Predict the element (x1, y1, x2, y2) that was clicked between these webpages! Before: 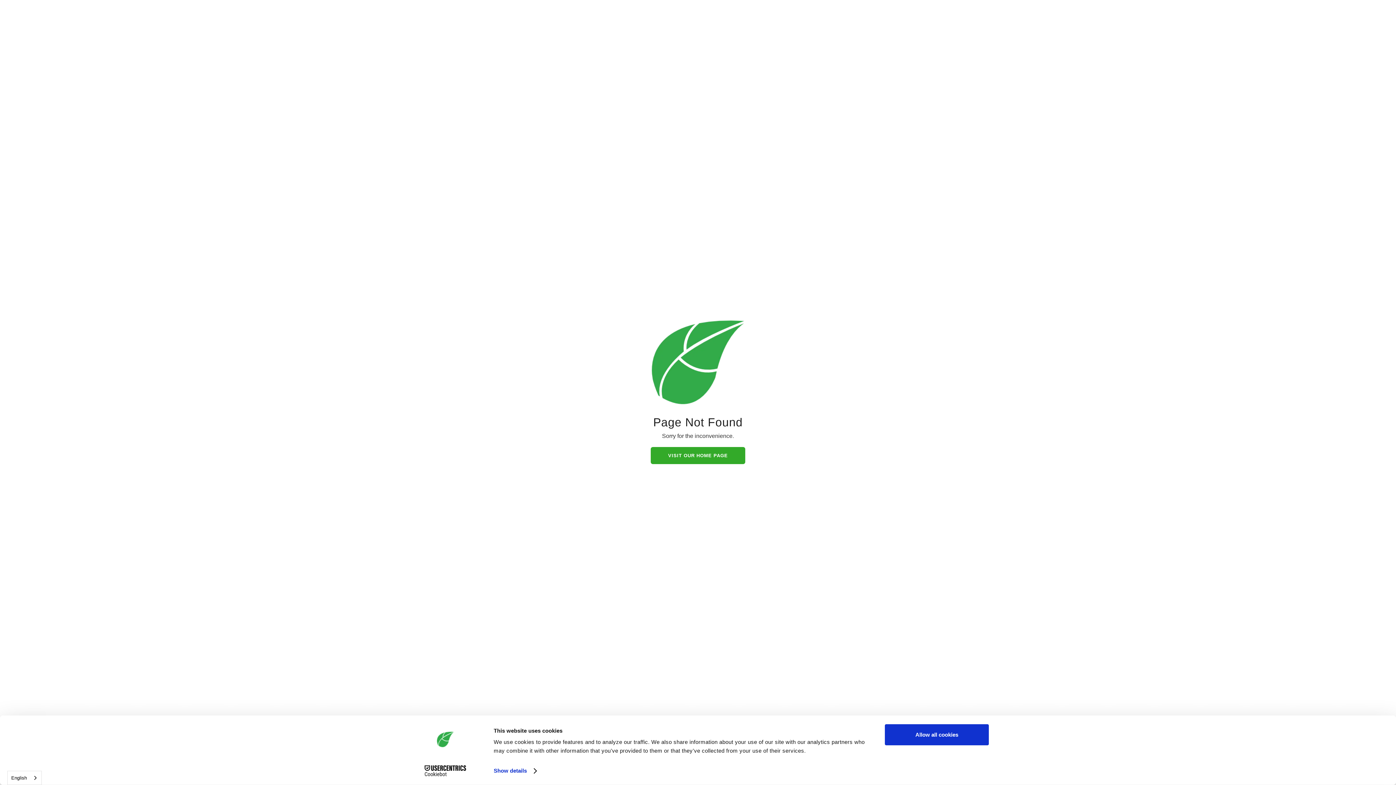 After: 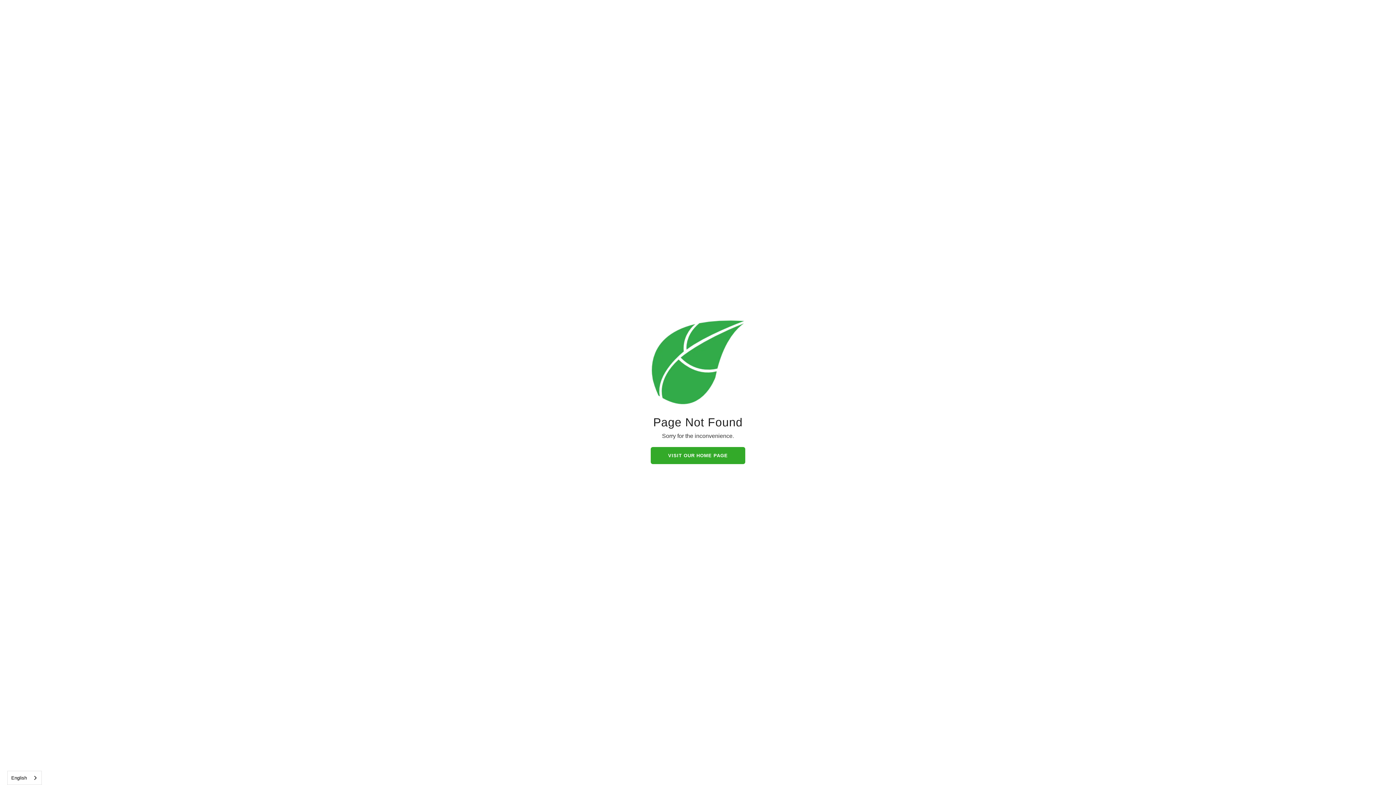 Action: bbox: (885, 724, 989, 745) label: Allow all cookies